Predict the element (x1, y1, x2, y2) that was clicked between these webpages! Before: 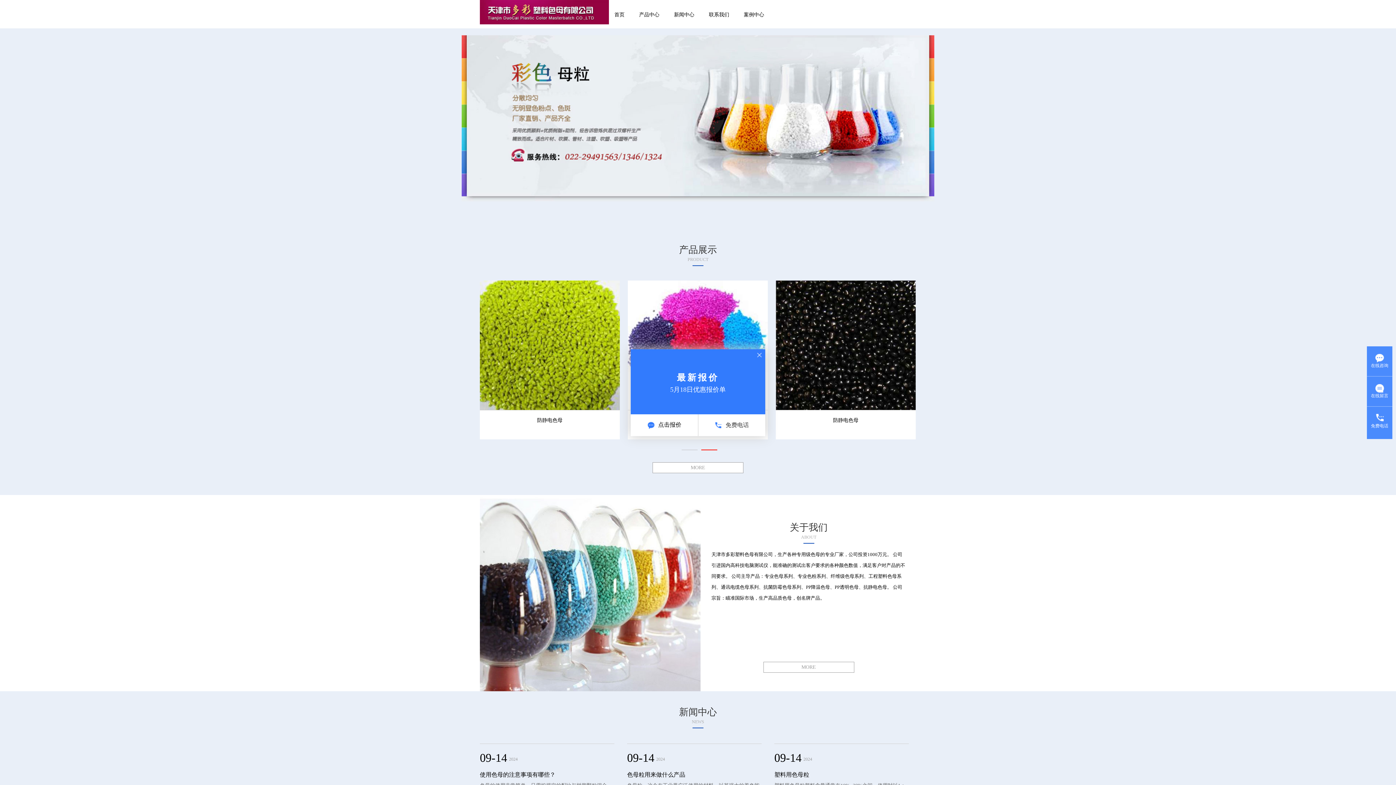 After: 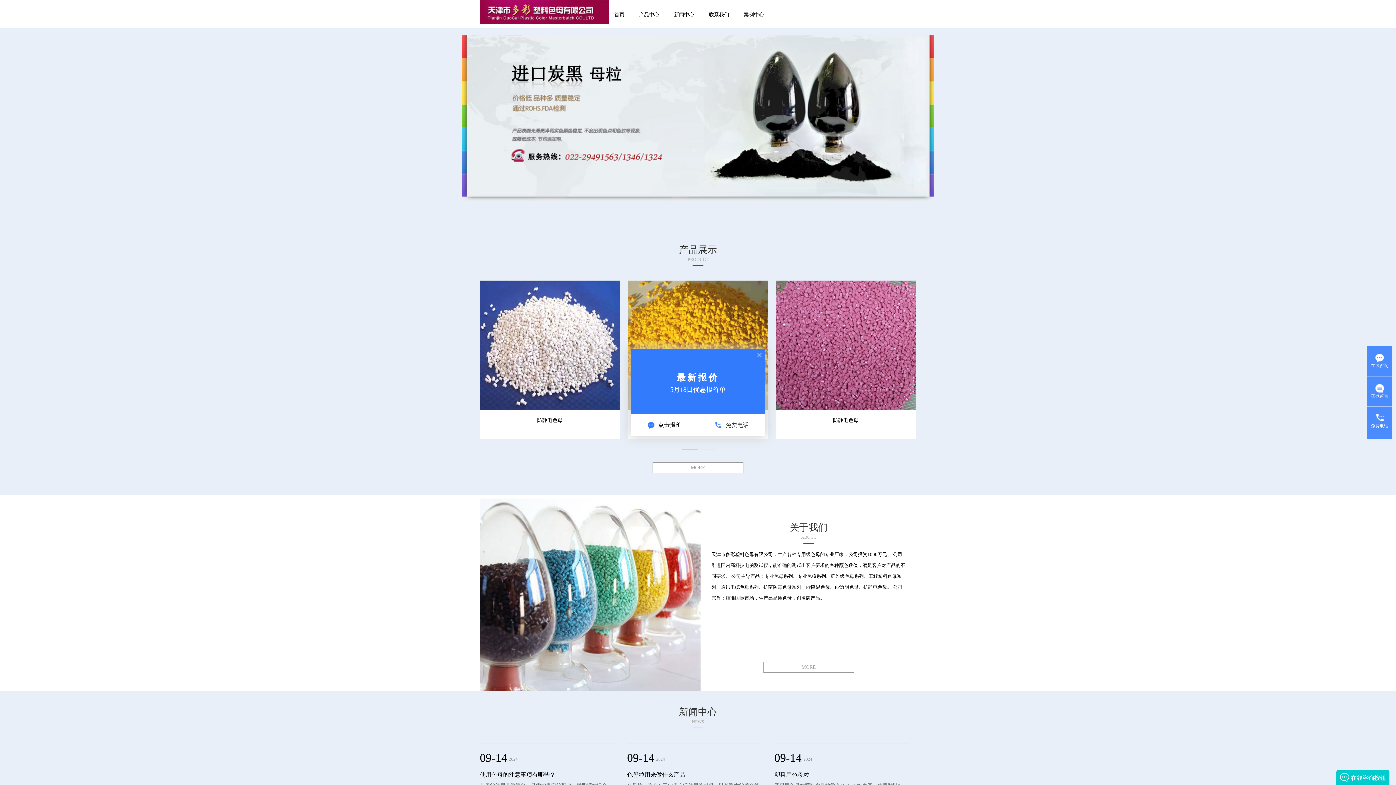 Action: bbox: (0, 0, 1396, 236)